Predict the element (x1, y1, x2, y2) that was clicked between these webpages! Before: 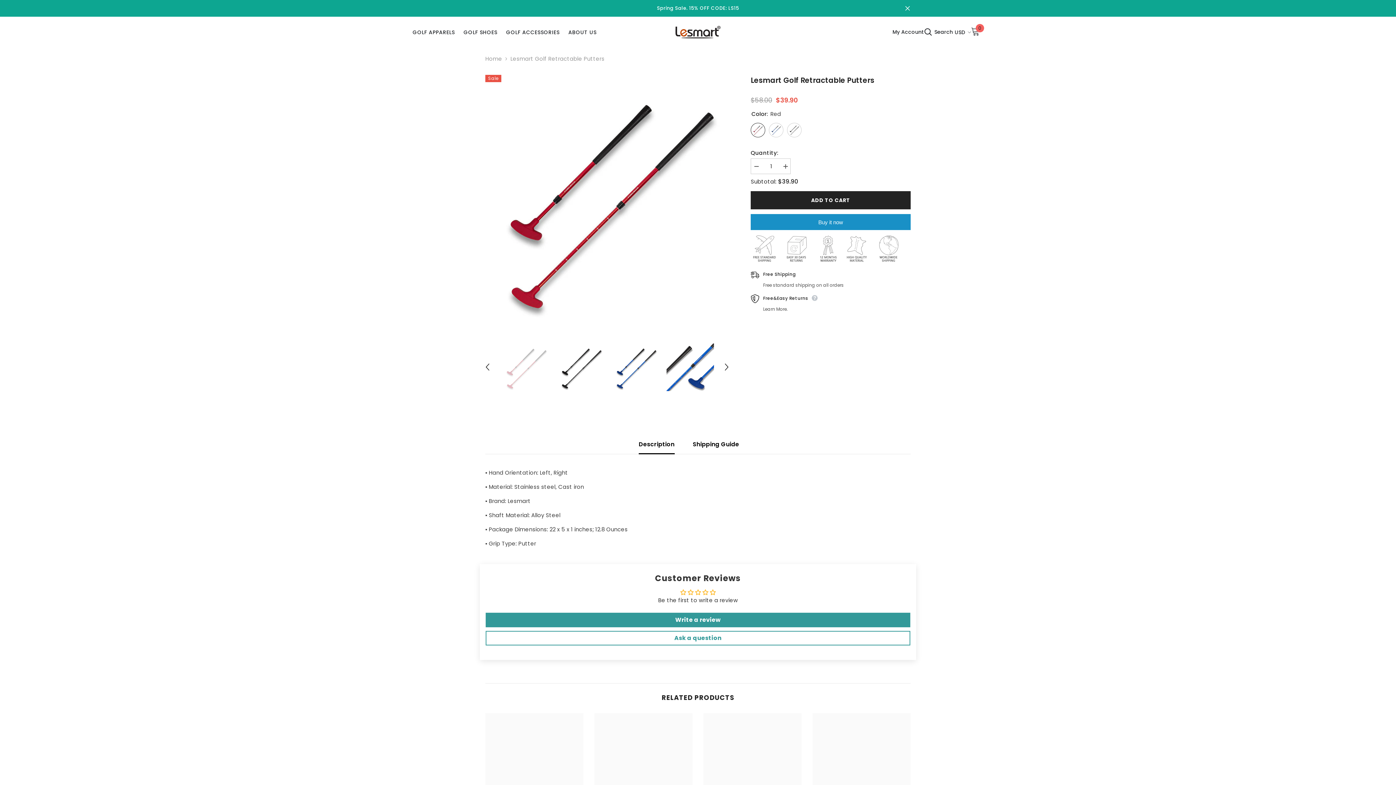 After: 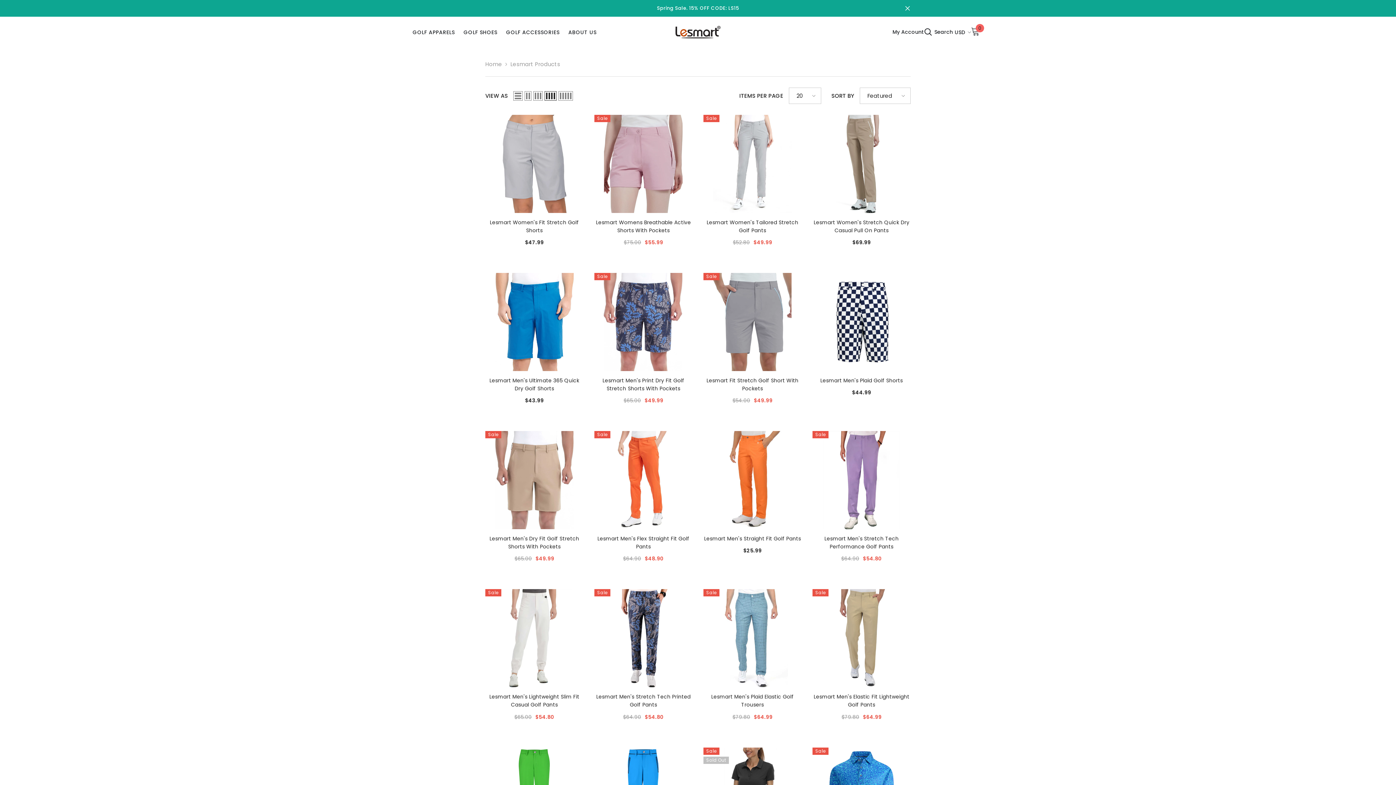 Action: bbox: (408, 28, 459, 45) label: GOLF APPARELS